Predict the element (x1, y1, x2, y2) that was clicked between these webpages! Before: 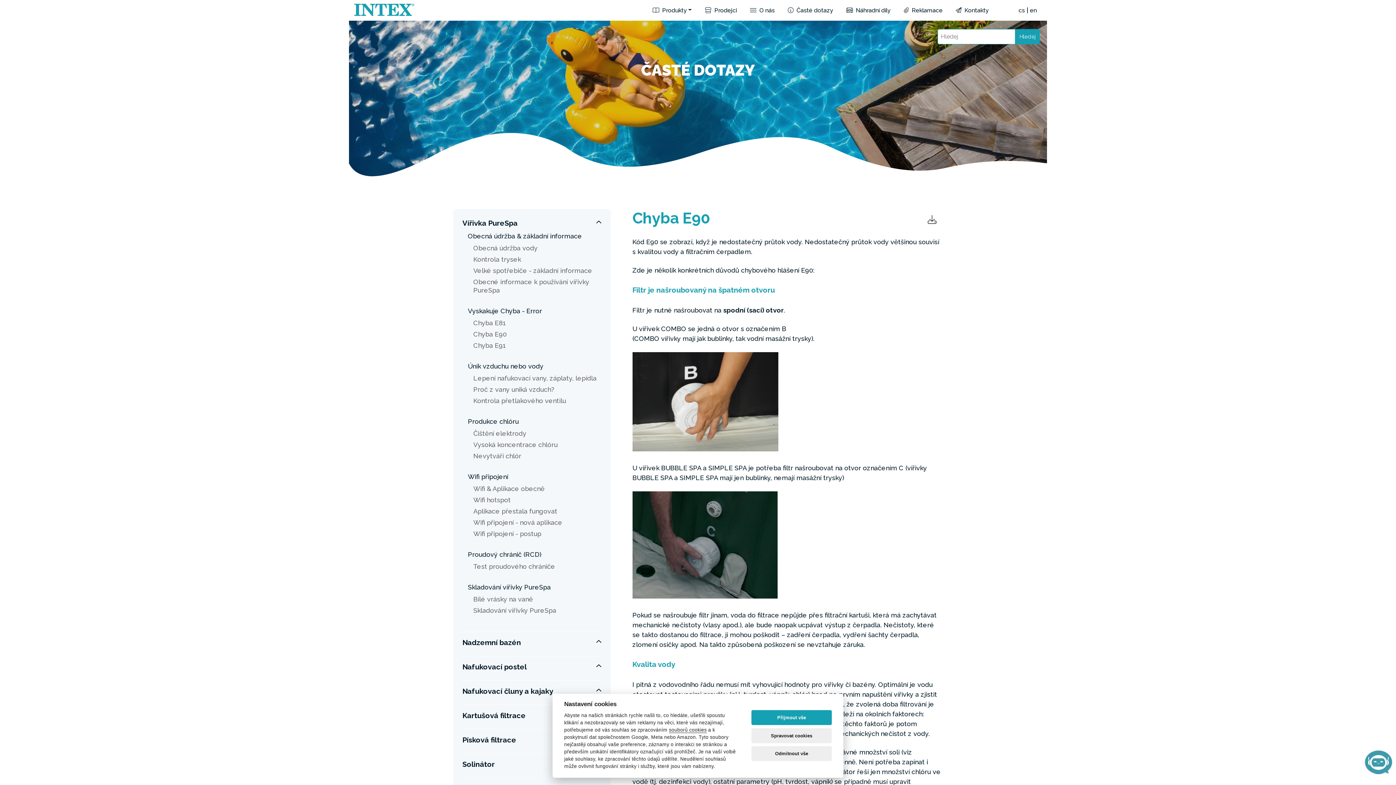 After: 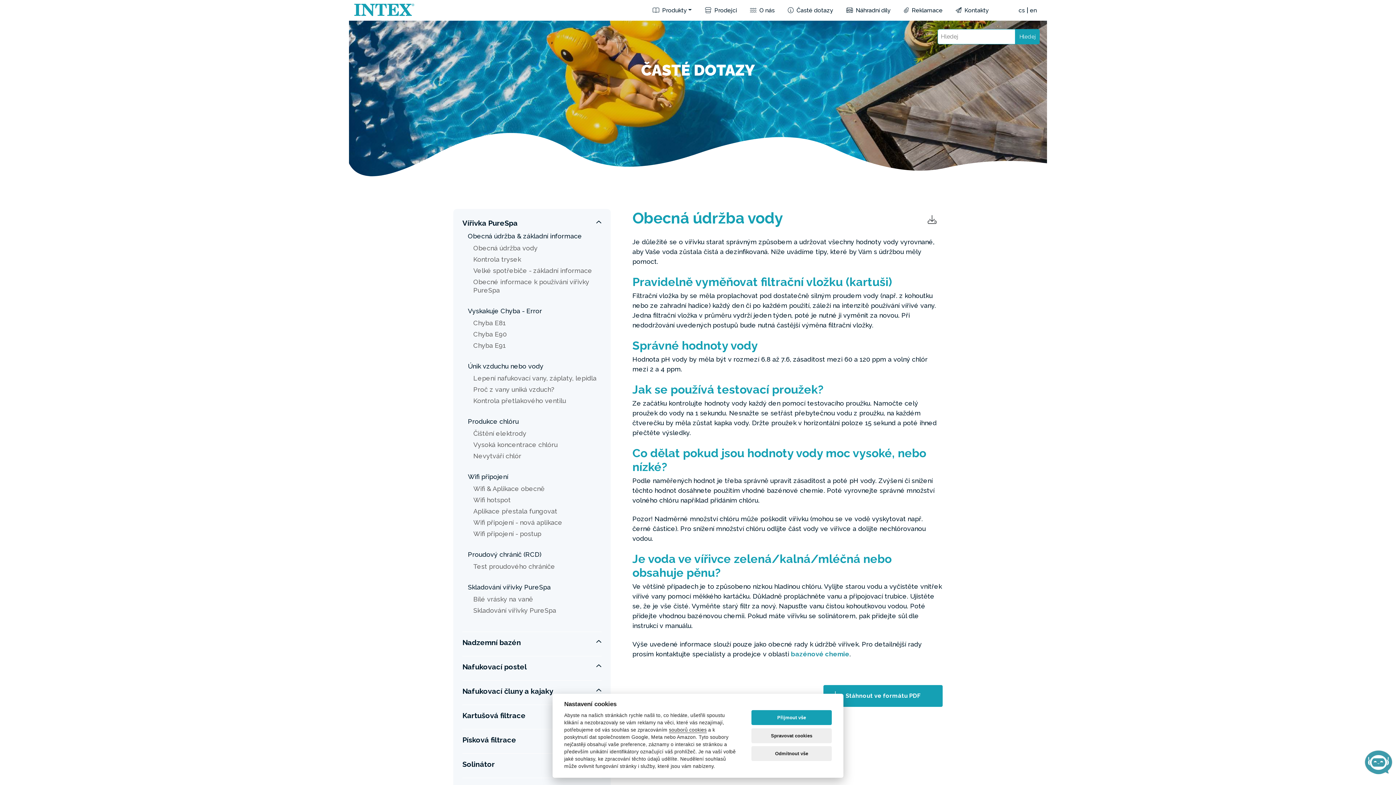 Action: label: Obecná údržba vody bbox: (473, 244, 537, 252)